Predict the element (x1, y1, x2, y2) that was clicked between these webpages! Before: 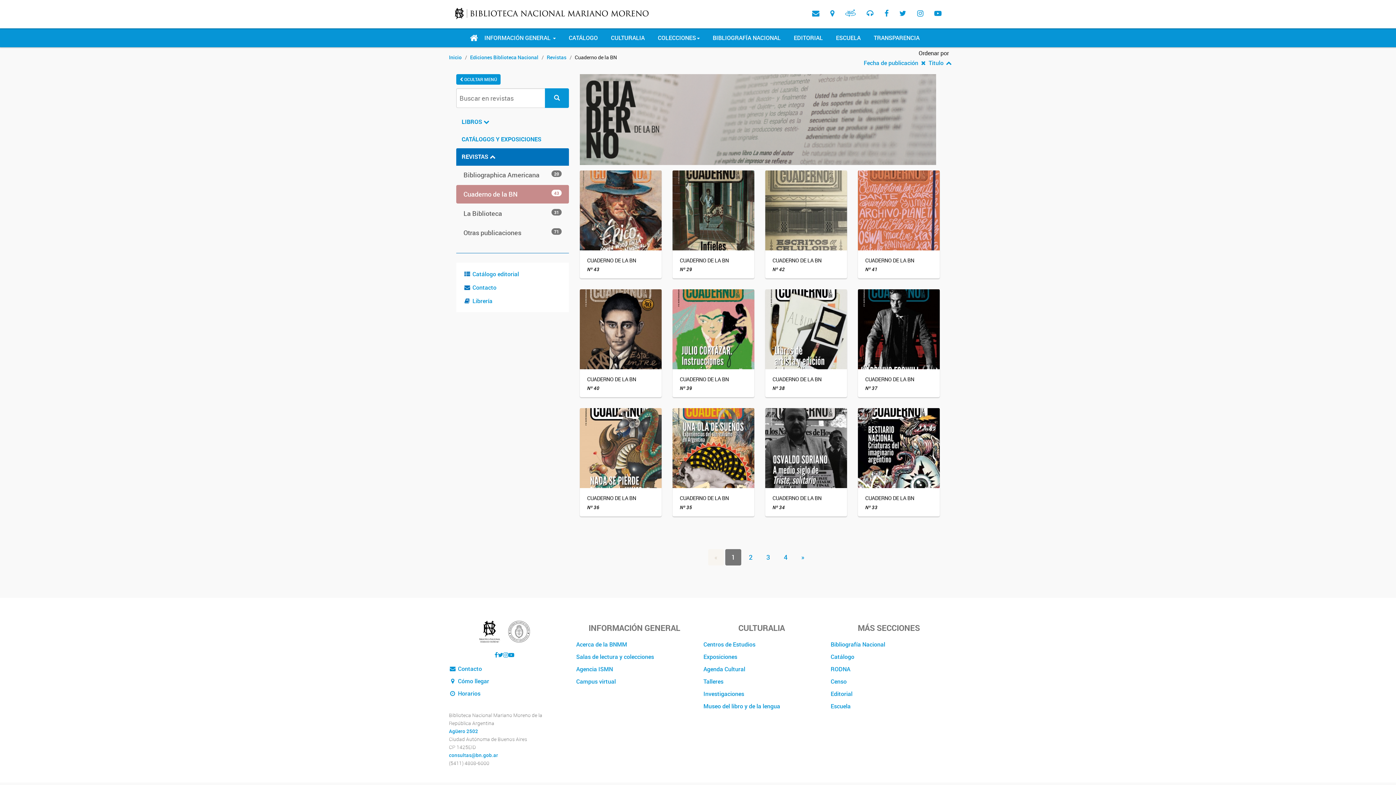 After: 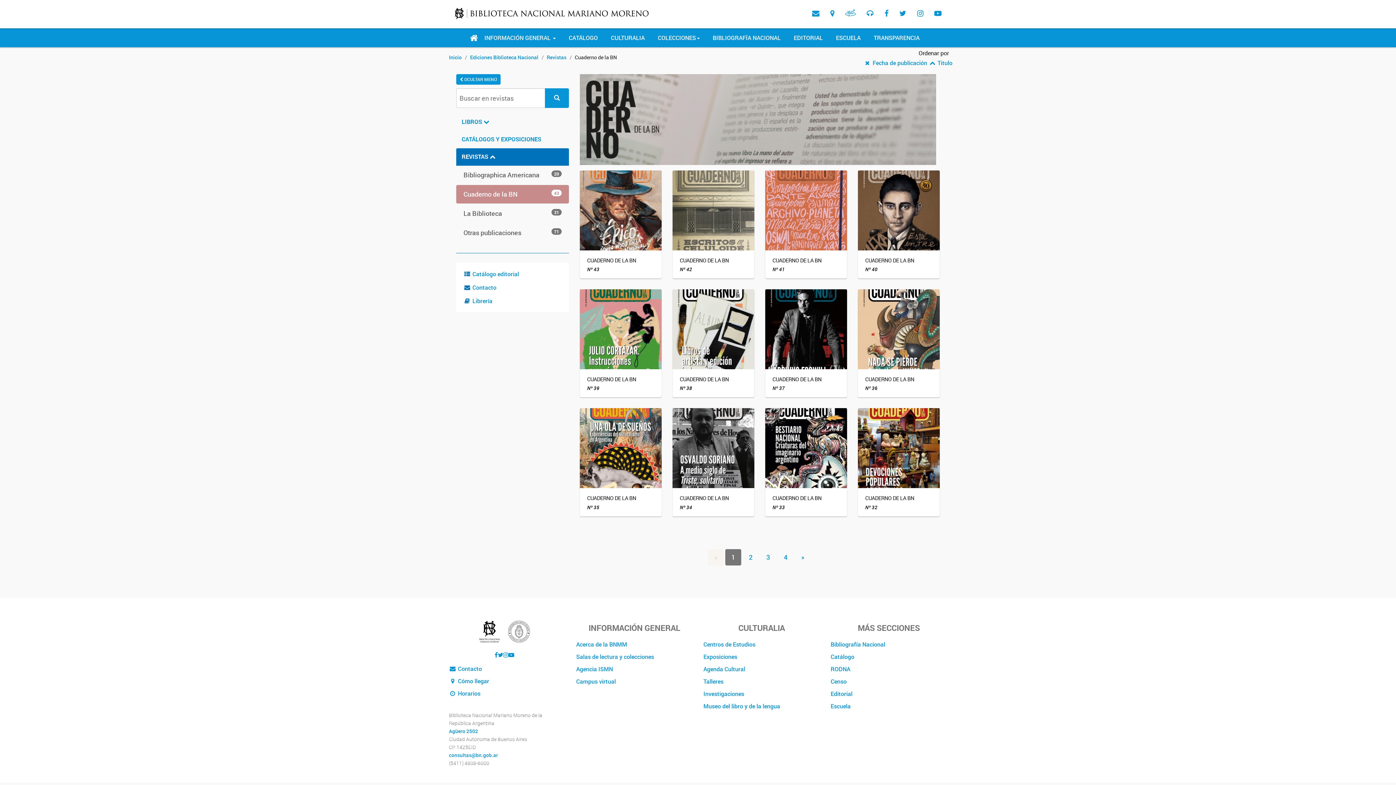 Action: bbox: (863, 58, 919, 66) label: Fecha de publicación 